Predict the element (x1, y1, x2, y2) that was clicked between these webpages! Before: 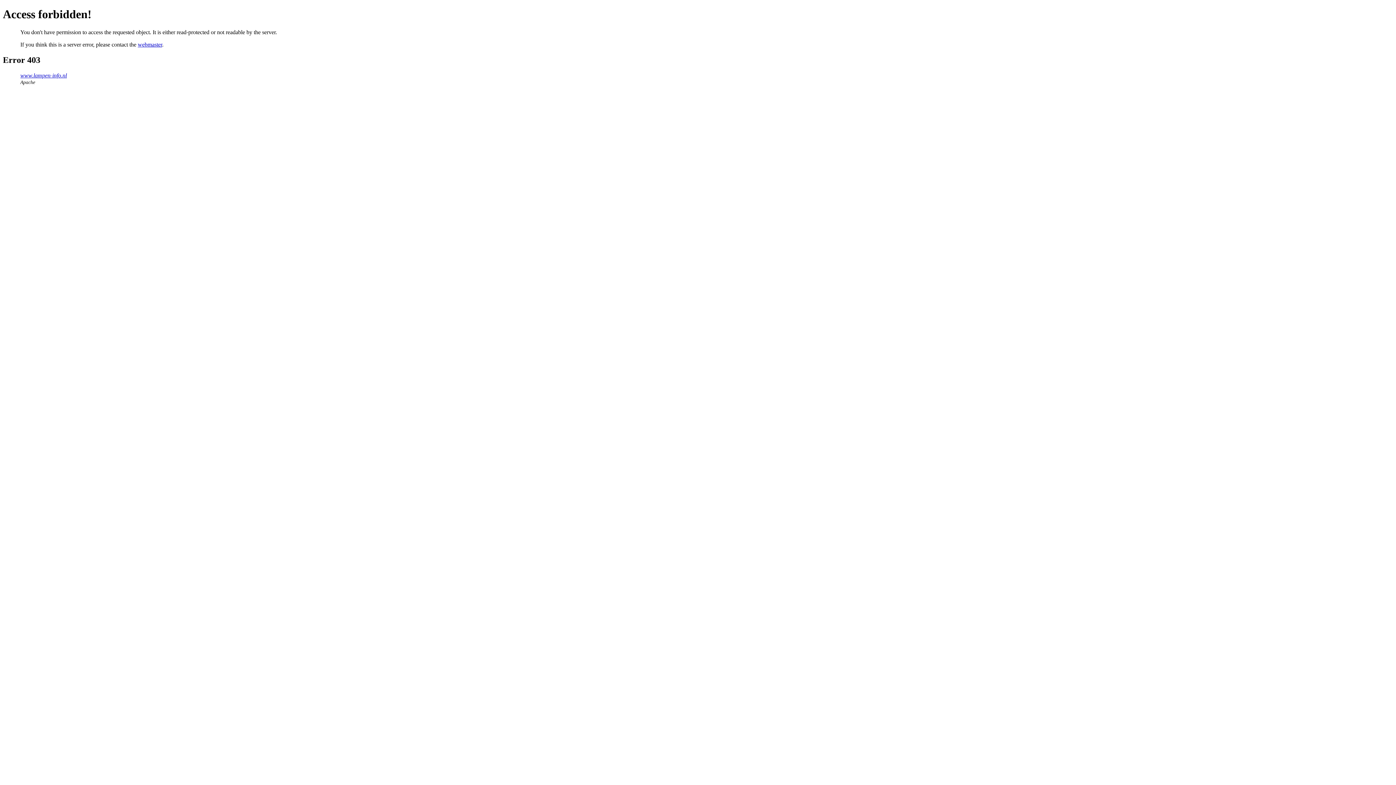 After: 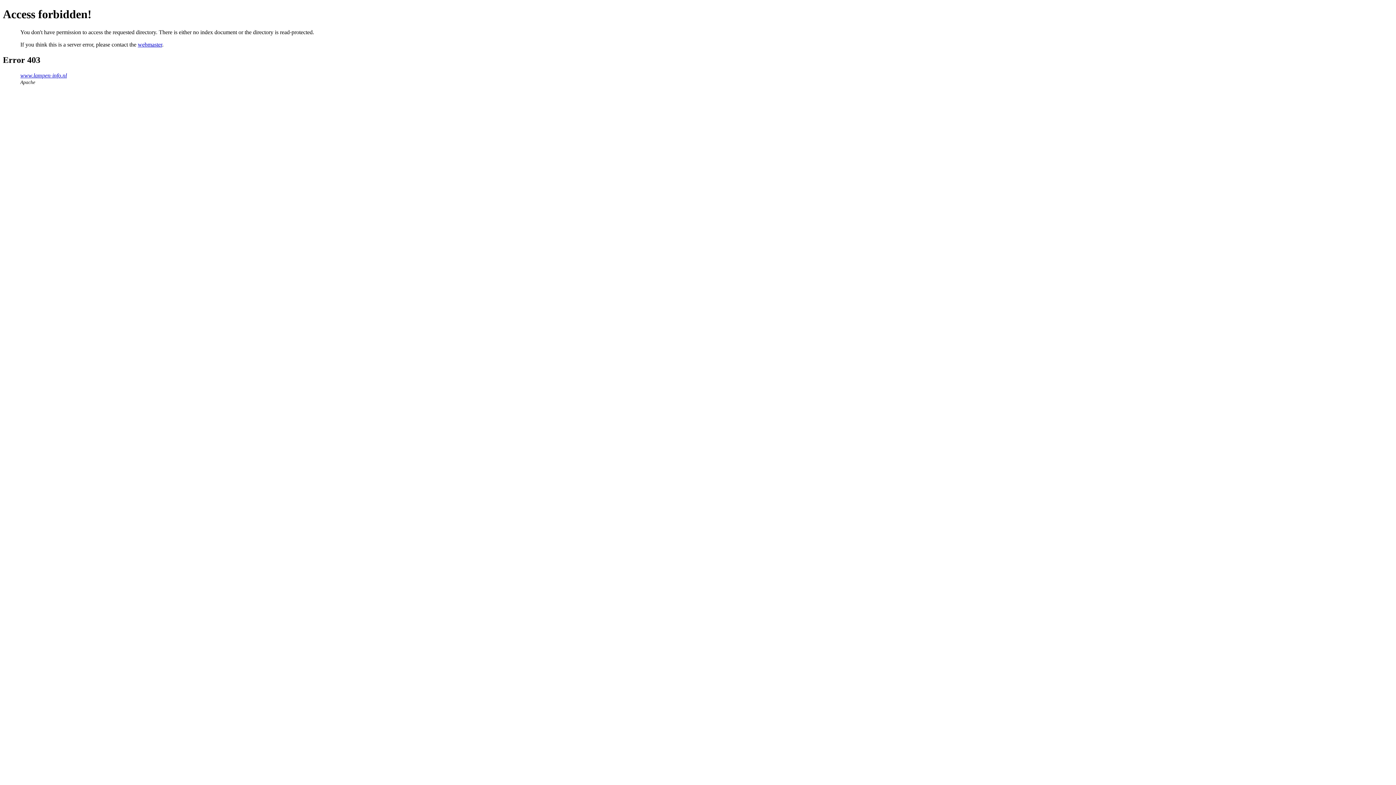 Action: label: www.lampen-info.nl bbox: (20, 72, 66, 78)